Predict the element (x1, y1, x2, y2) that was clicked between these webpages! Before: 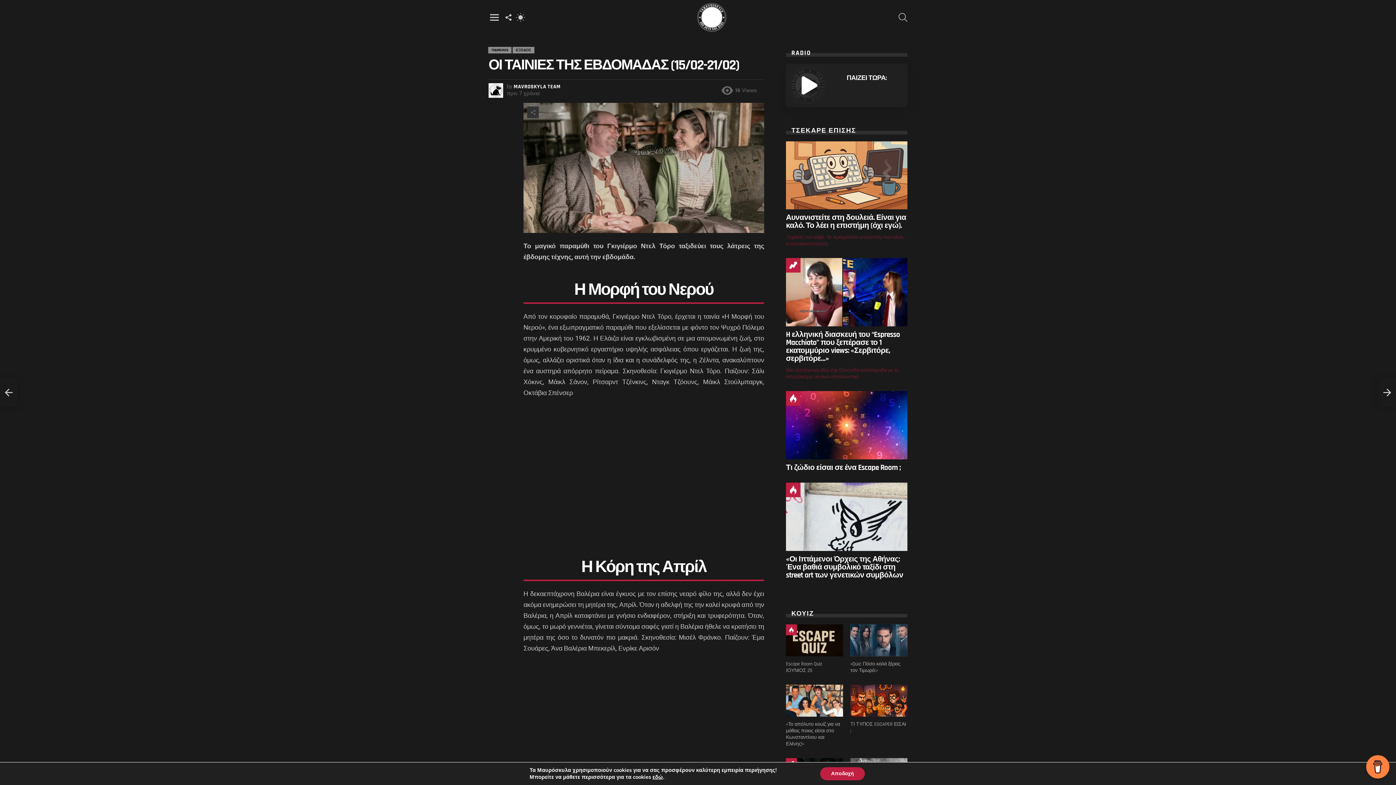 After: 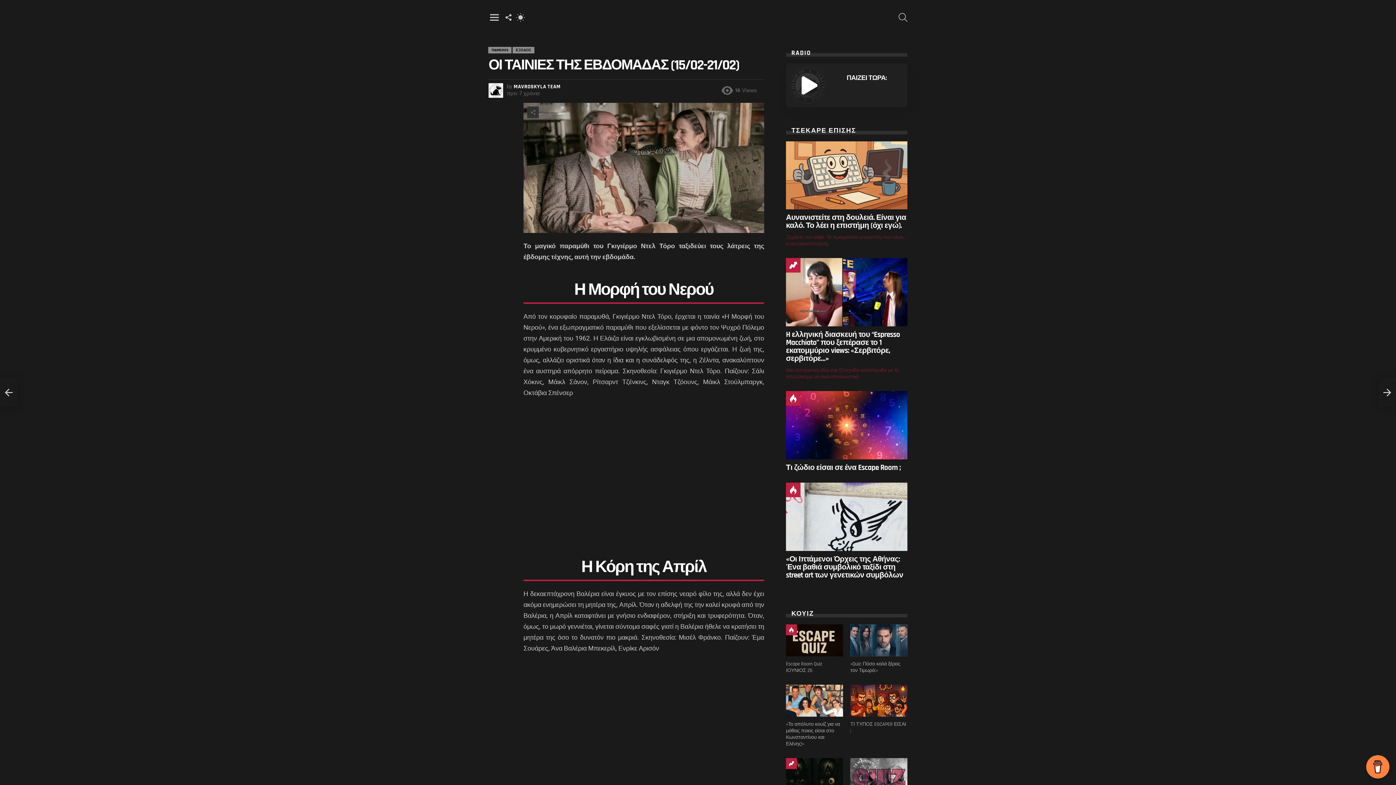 Action: bbox: (820, 767, 865, 780) label: Αποδοχή